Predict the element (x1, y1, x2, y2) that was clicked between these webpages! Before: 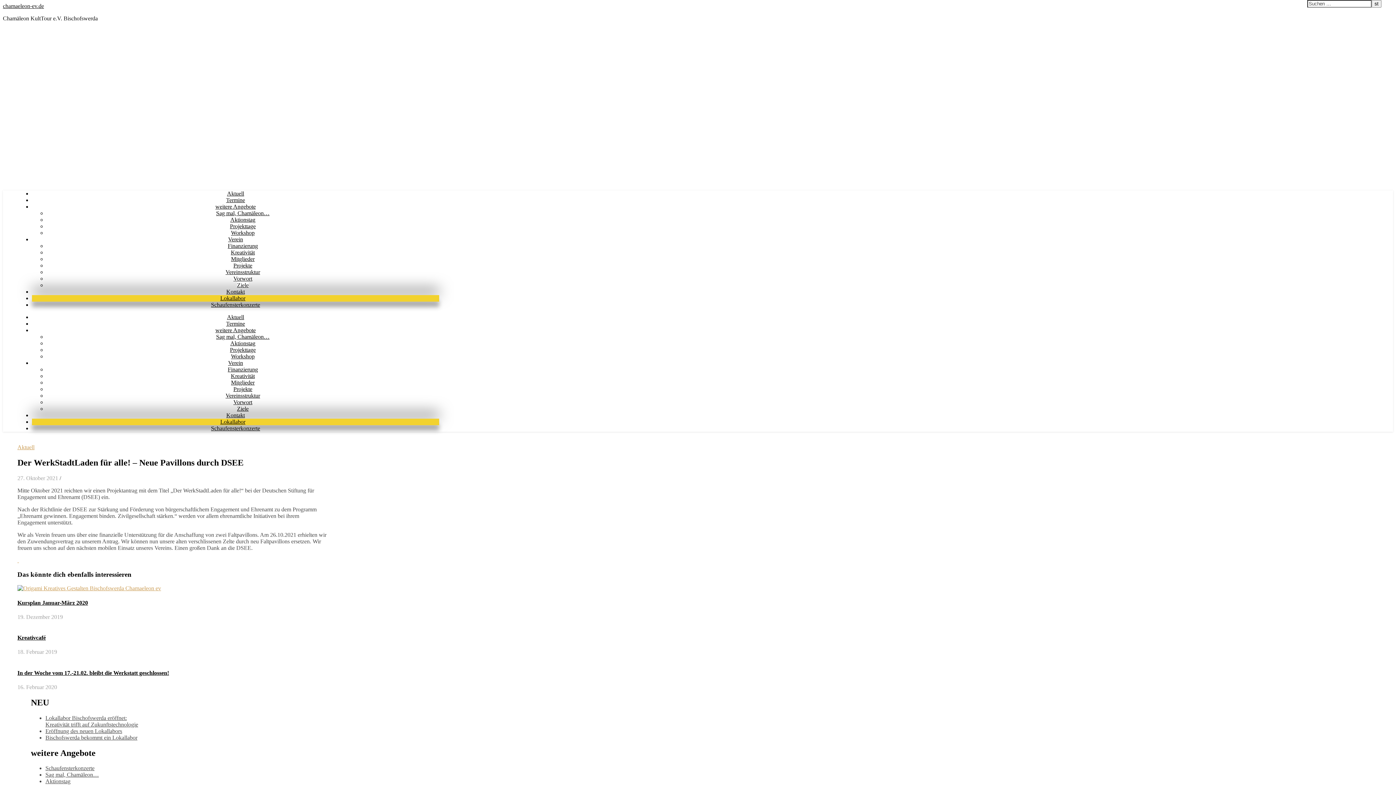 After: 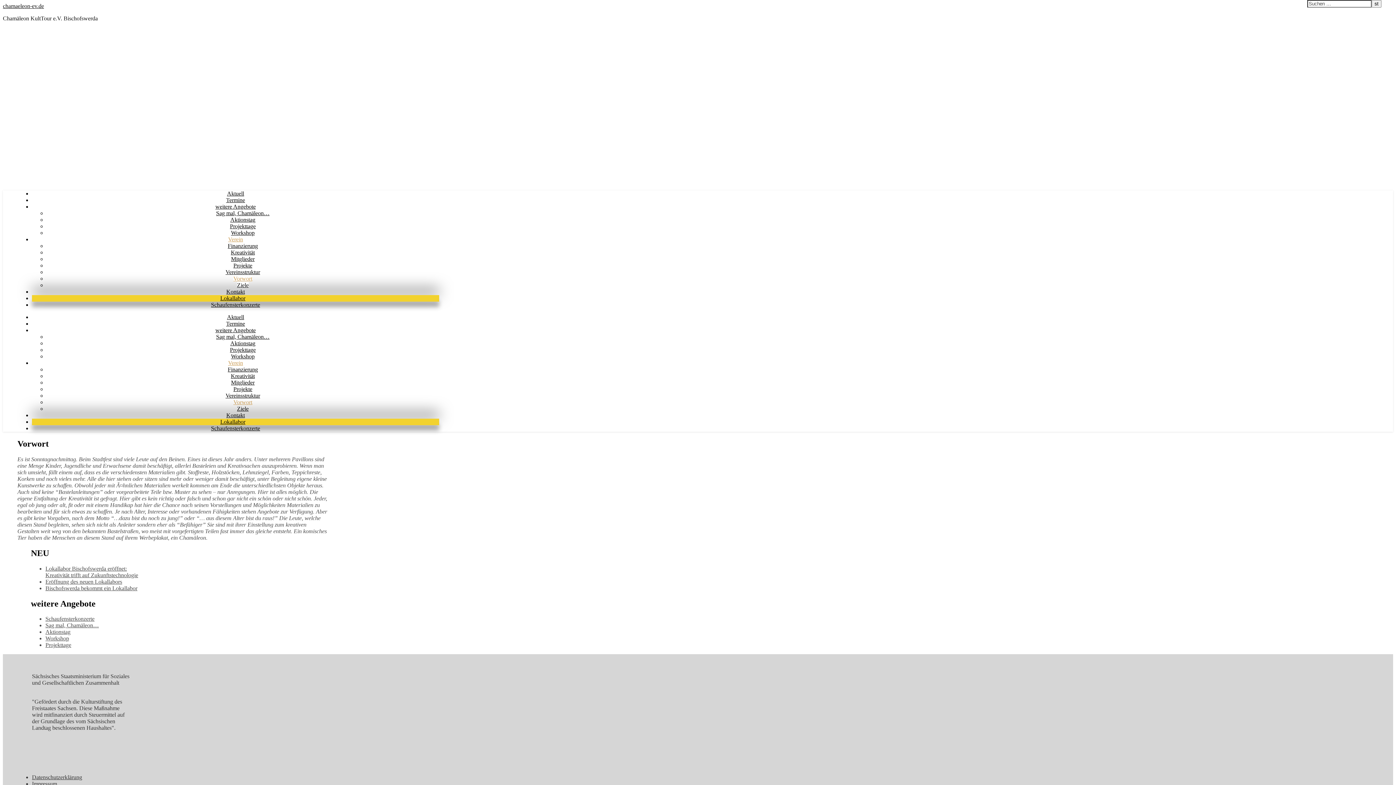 Action: bbox: (233, 275, 252, 281) label: Vorwort